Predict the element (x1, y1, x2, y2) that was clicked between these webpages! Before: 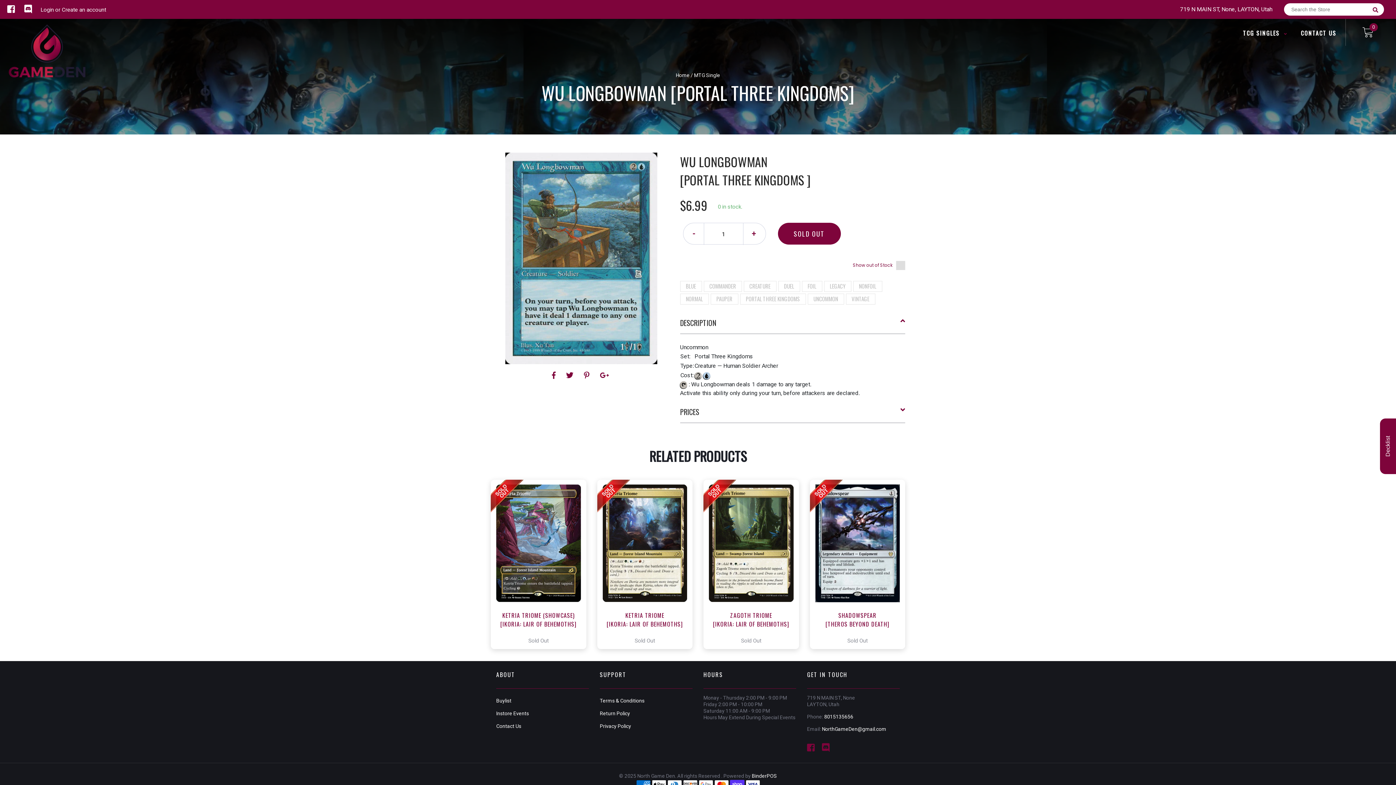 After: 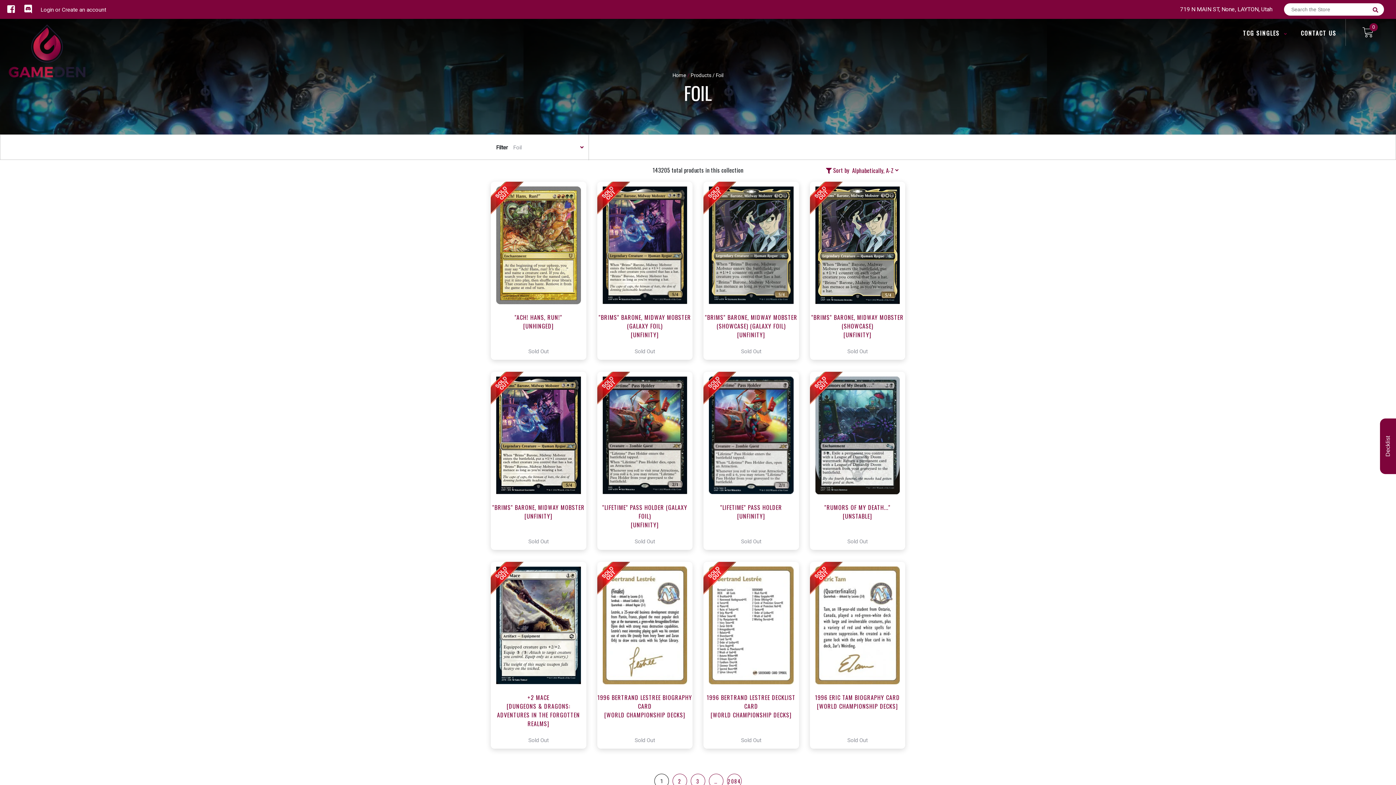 Action: bbox: (807, 282, 816, 290) label: FOIL